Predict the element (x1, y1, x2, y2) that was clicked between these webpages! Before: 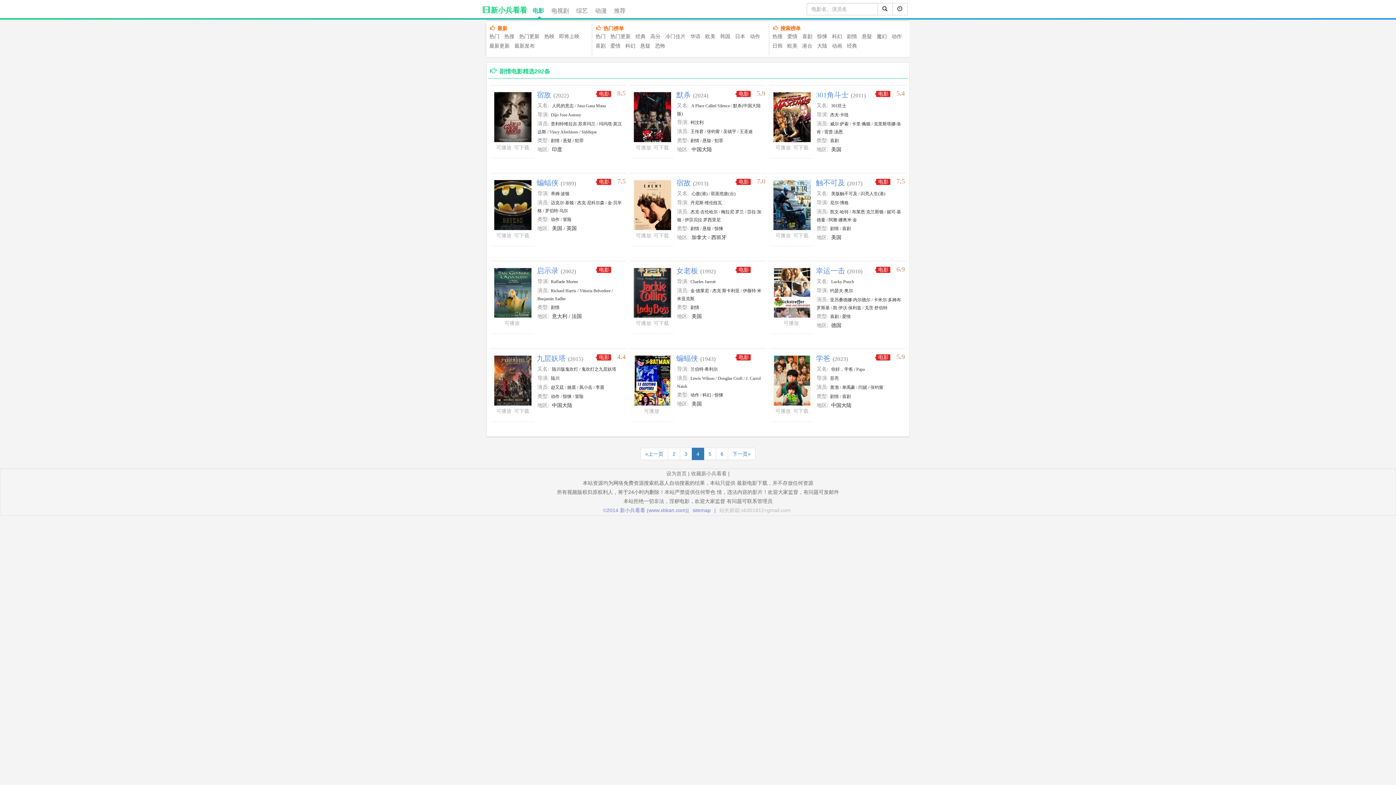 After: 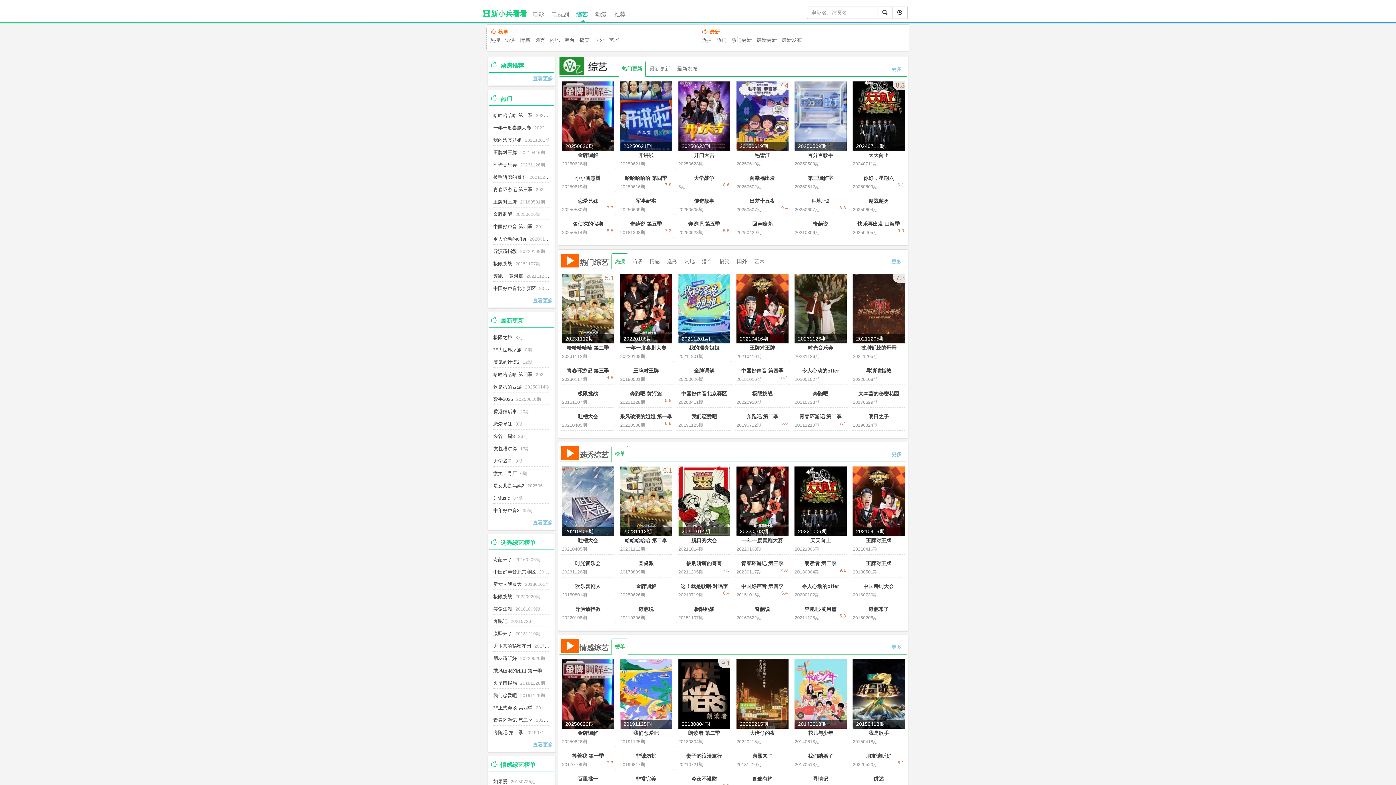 Action: bbox: (572, 0, 591, 18) label: 综艺